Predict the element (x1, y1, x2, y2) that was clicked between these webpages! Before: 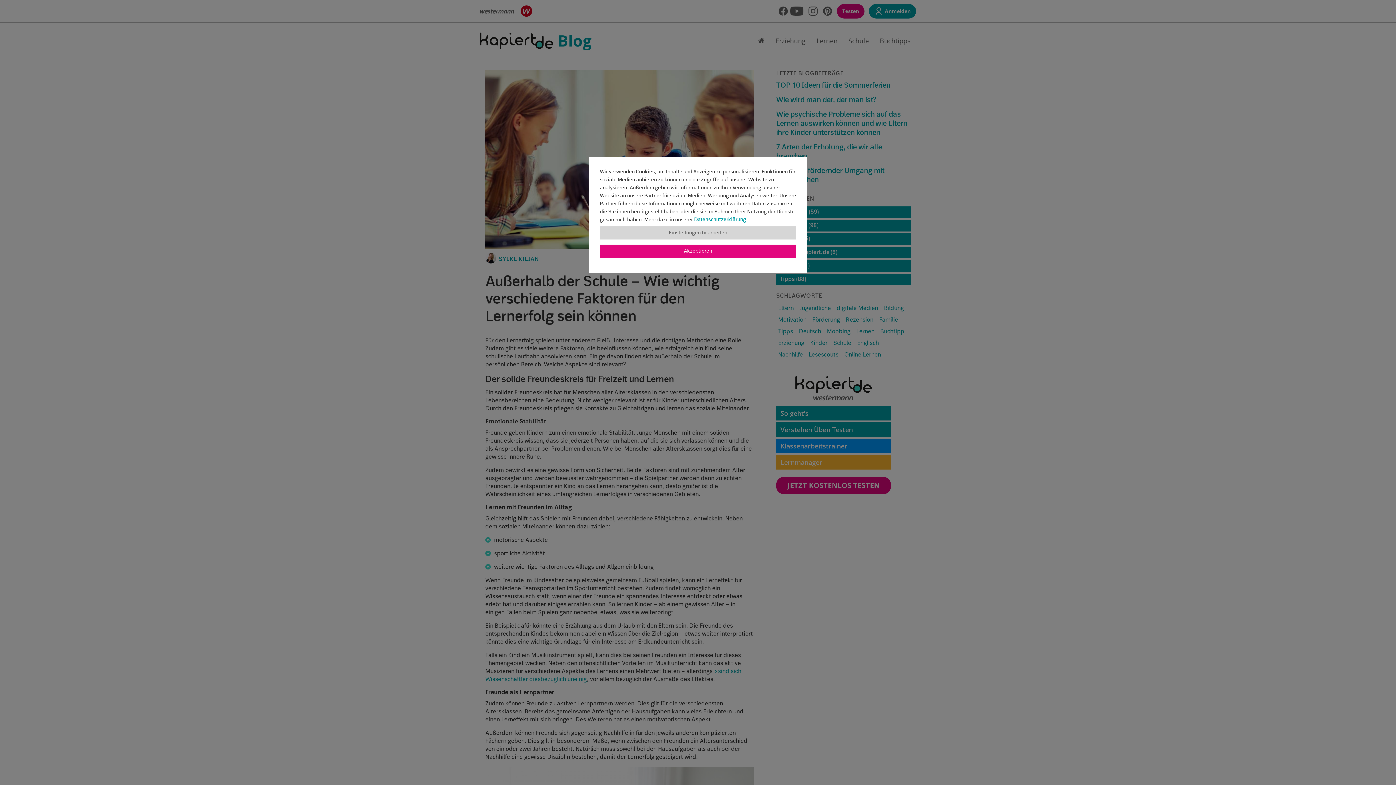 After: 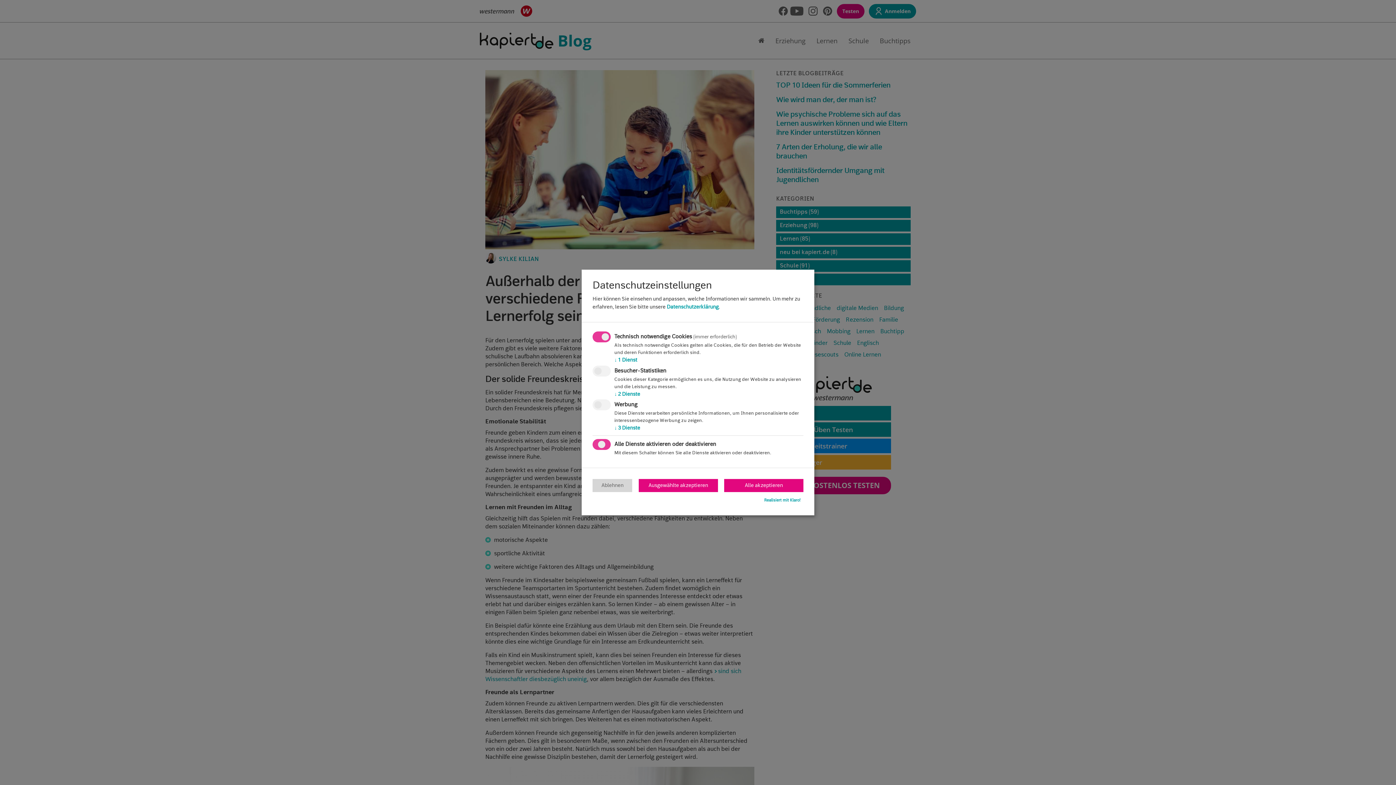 Action: bbox: (600, 226, 796, 239) label: Einstellungen bearbeiten